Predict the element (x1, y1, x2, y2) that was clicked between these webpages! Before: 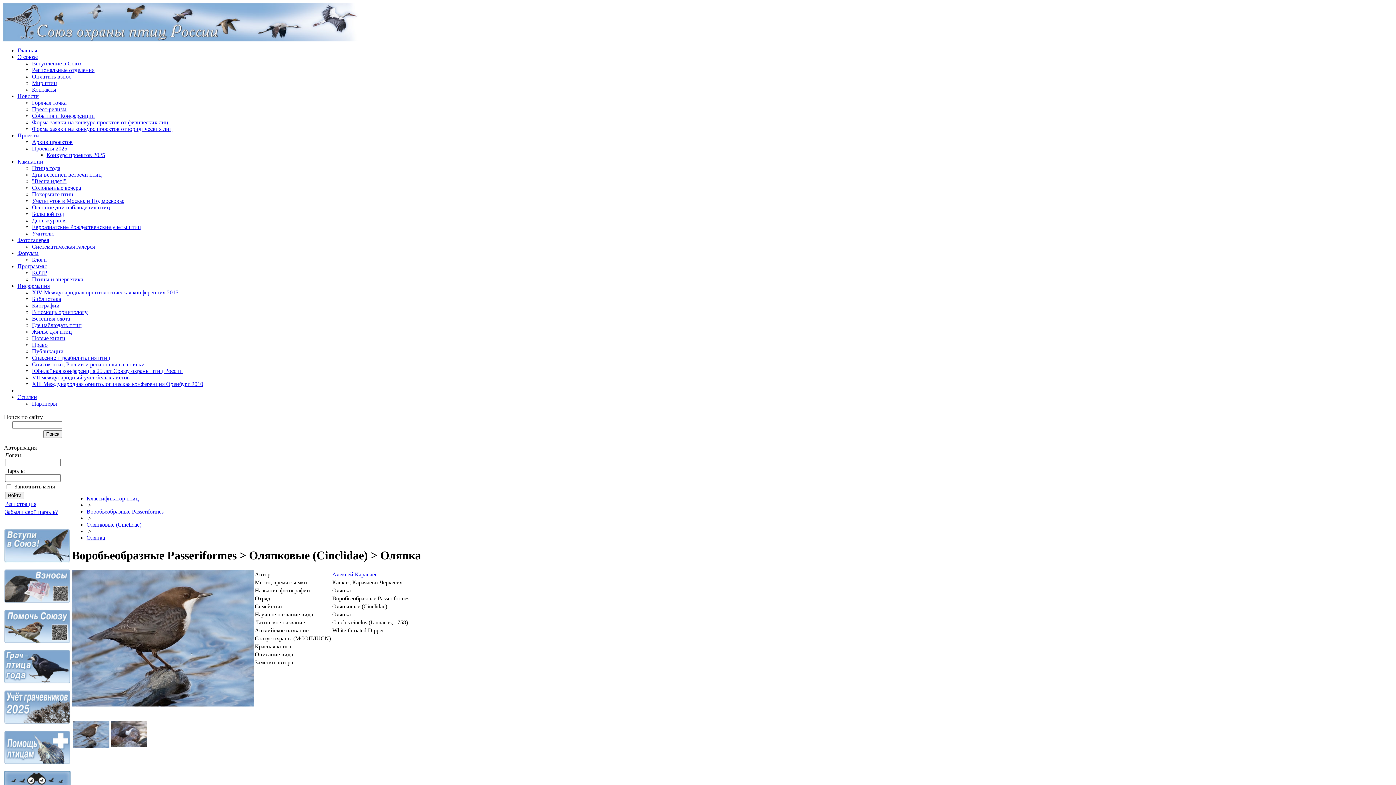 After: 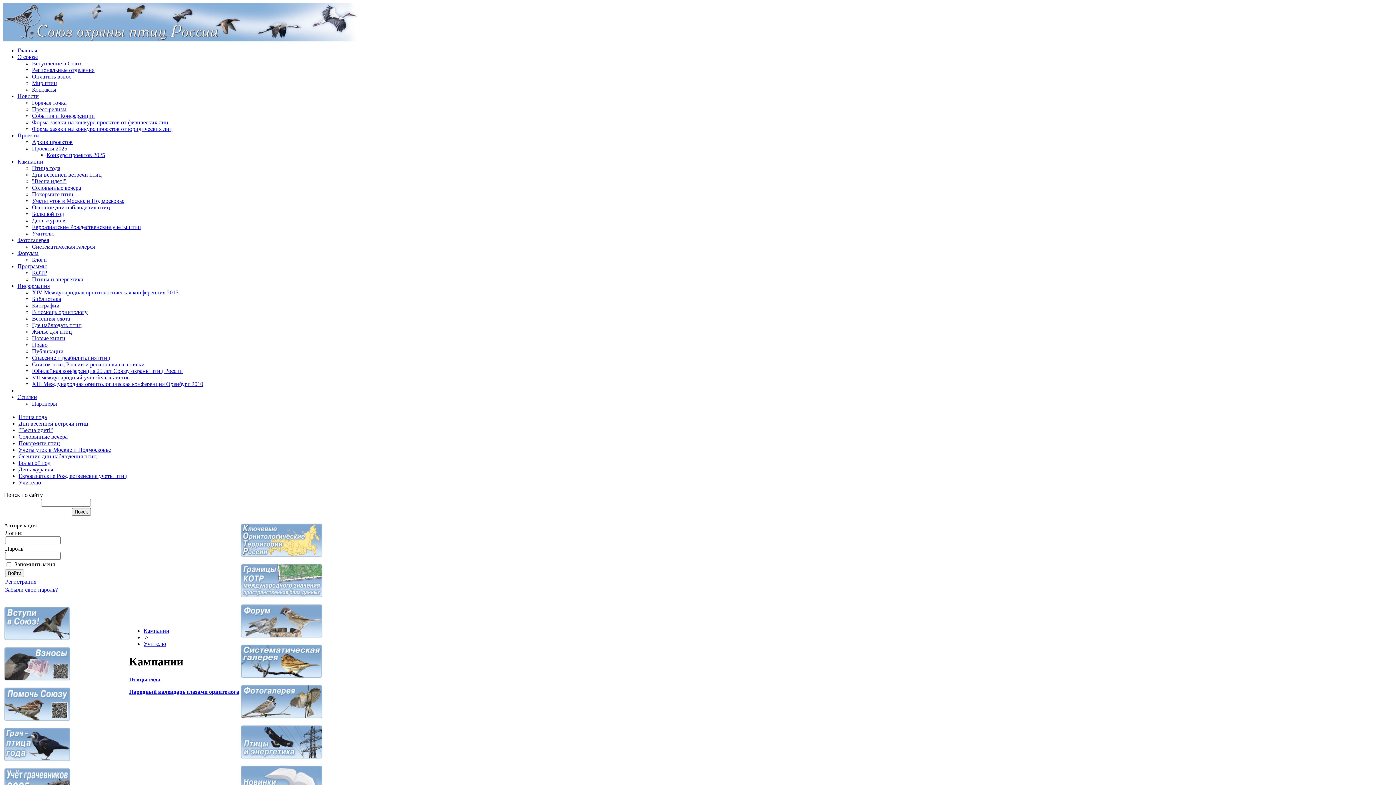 Action: label: Учителю bbox: (32, 230, 54, 236)